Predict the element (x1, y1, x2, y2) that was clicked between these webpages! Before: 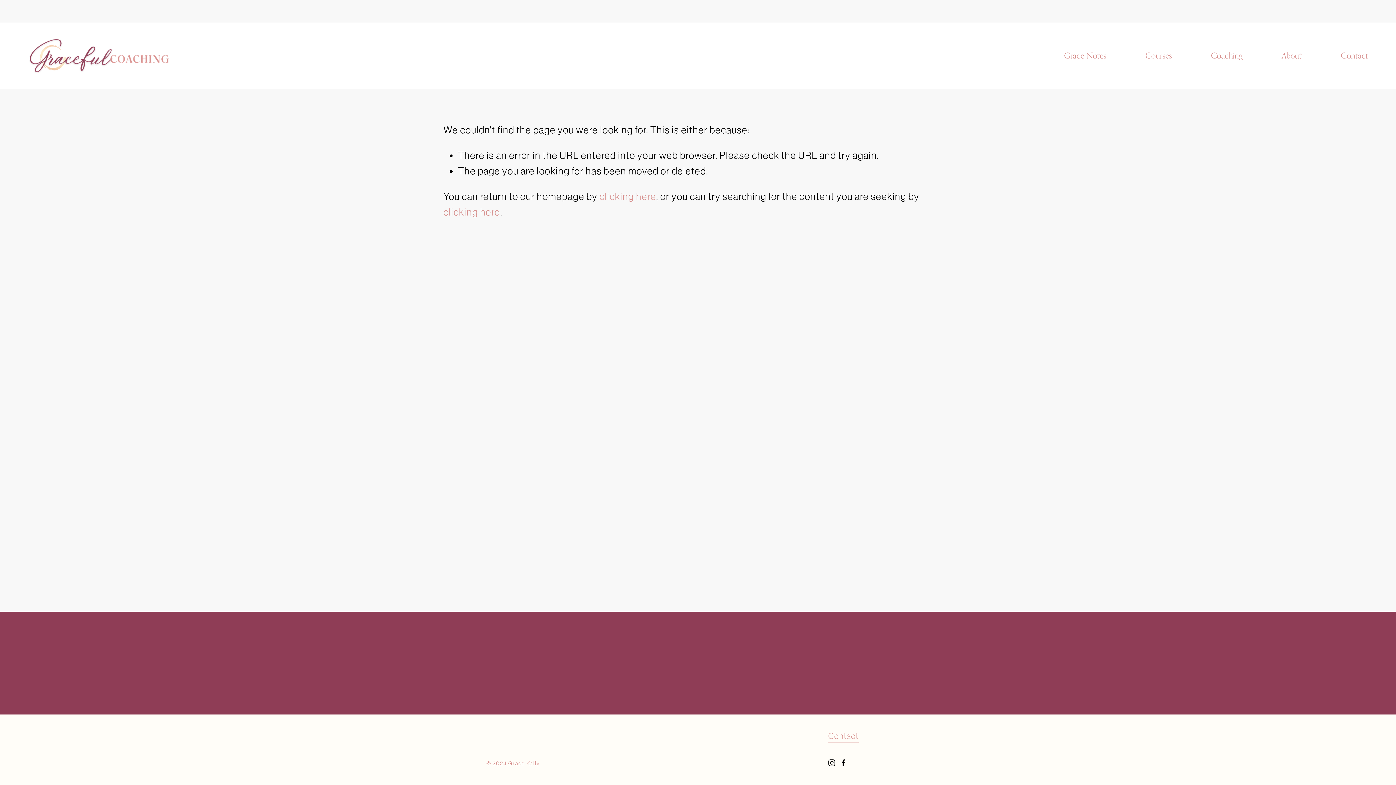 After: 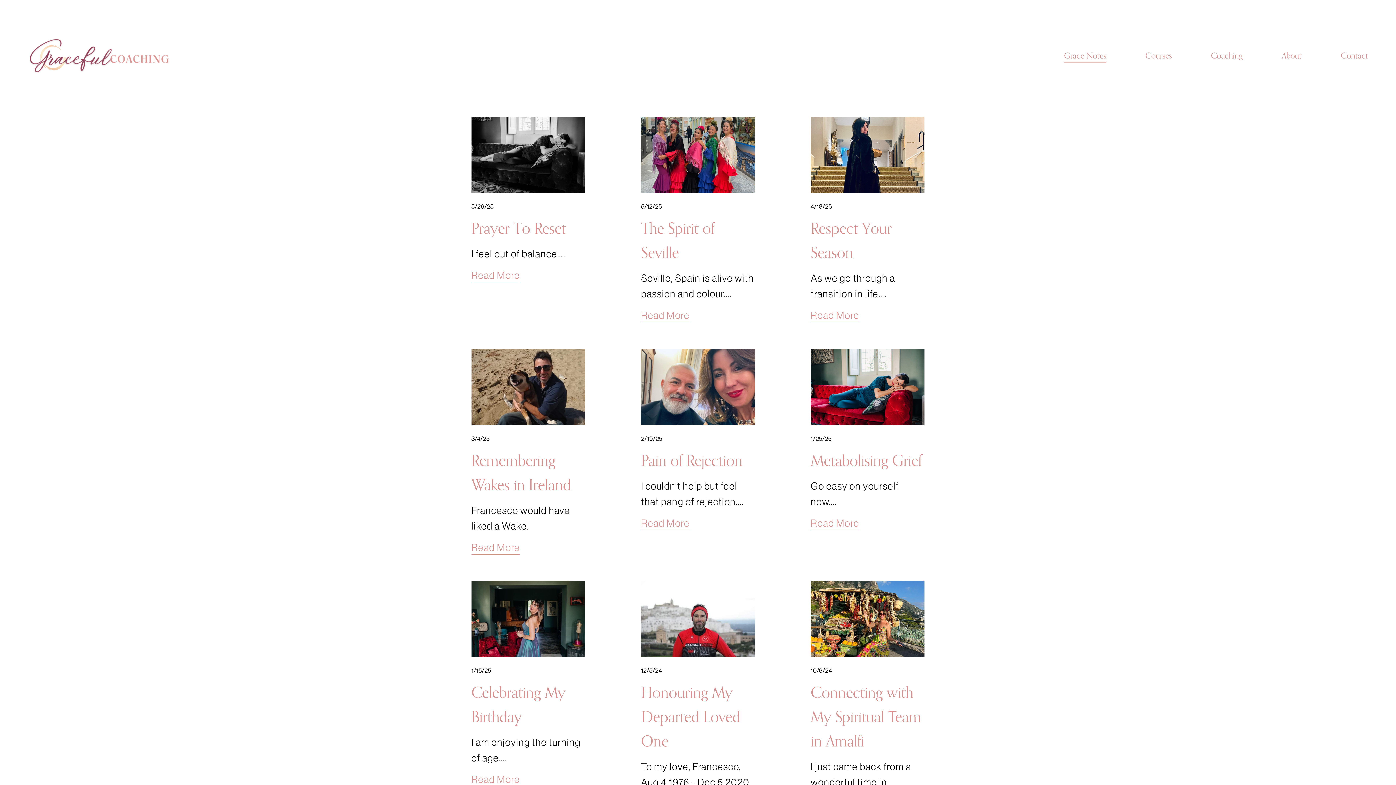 Action: label: Grace Notes bbox: (1064, 48, 1106, 63)